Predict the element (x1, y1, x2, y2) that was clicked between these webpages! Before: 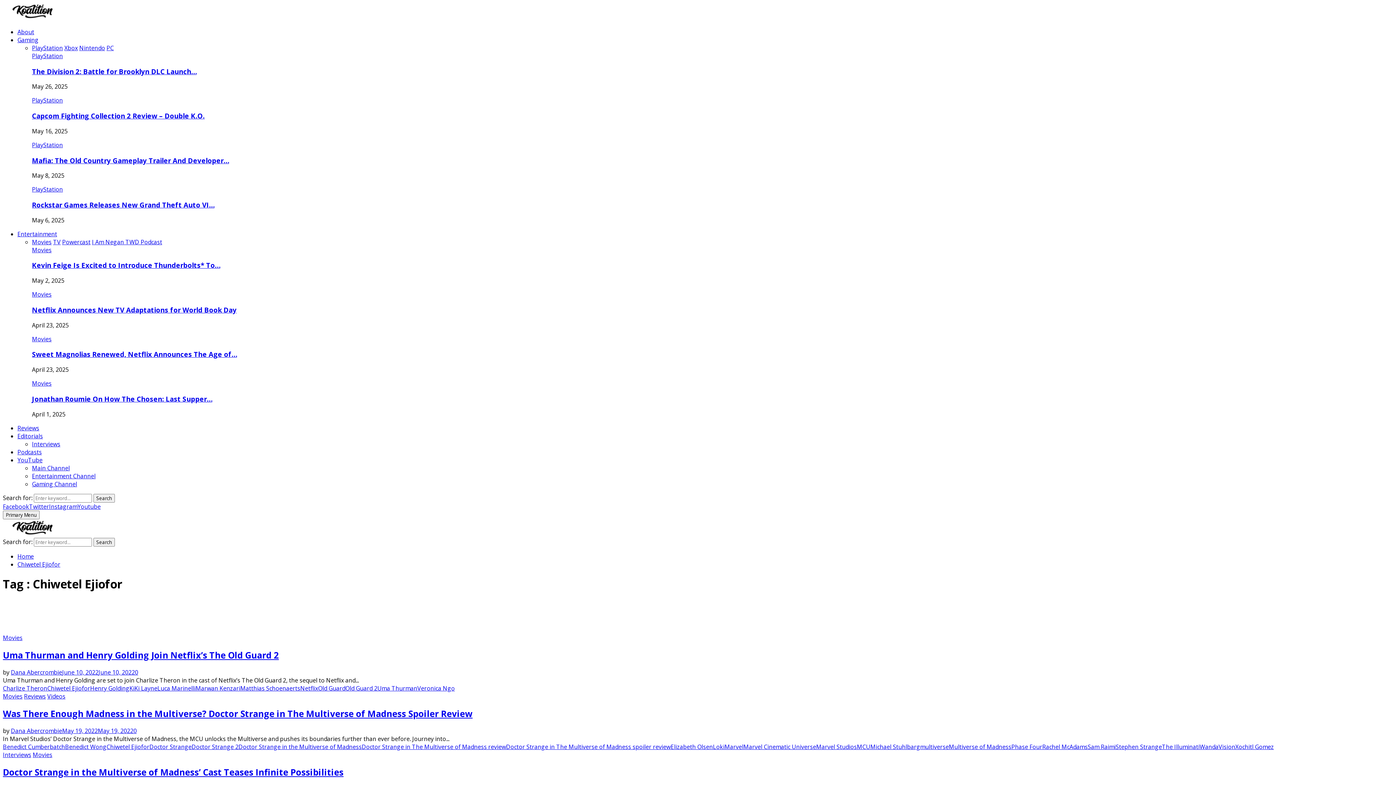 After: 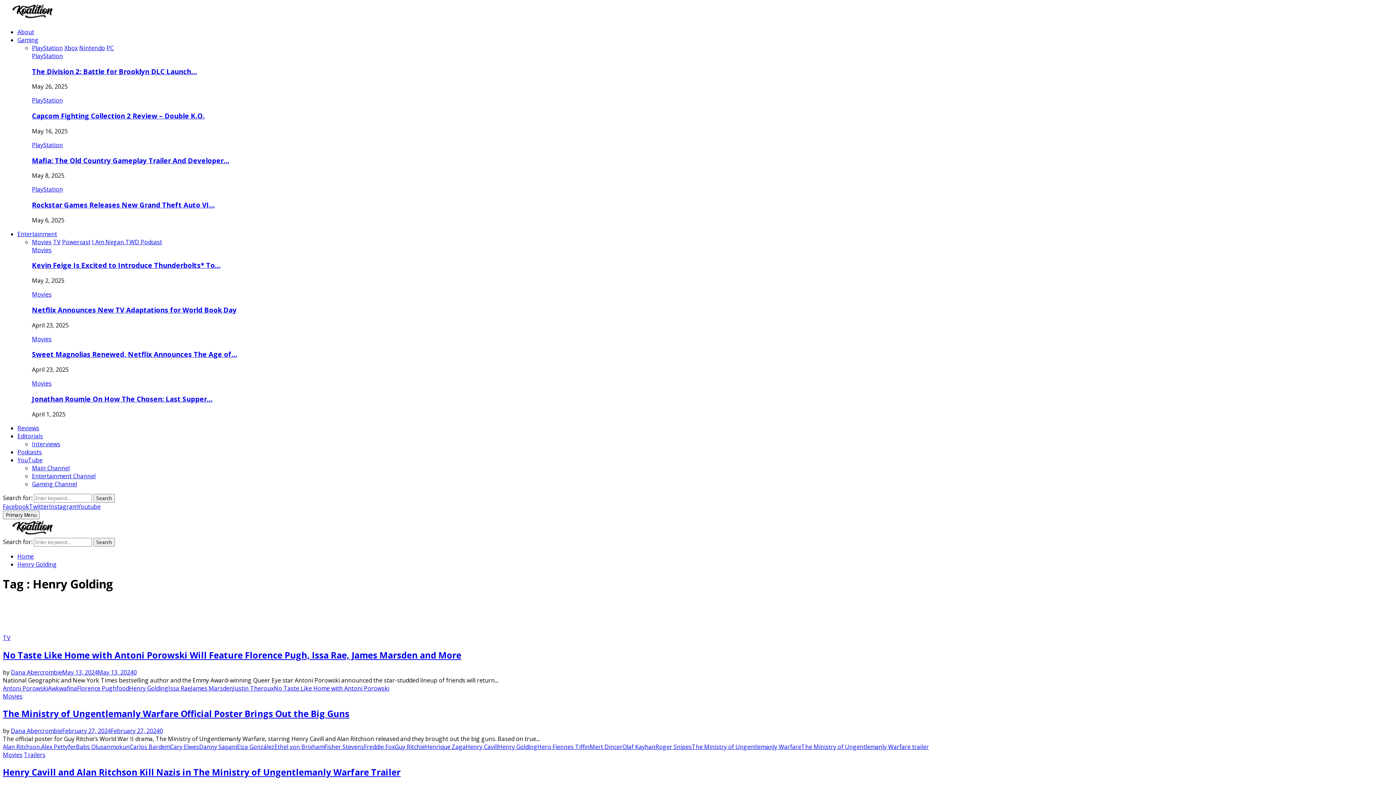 Action: bbox: (90, 684, 129, 692) label: Henry Golding